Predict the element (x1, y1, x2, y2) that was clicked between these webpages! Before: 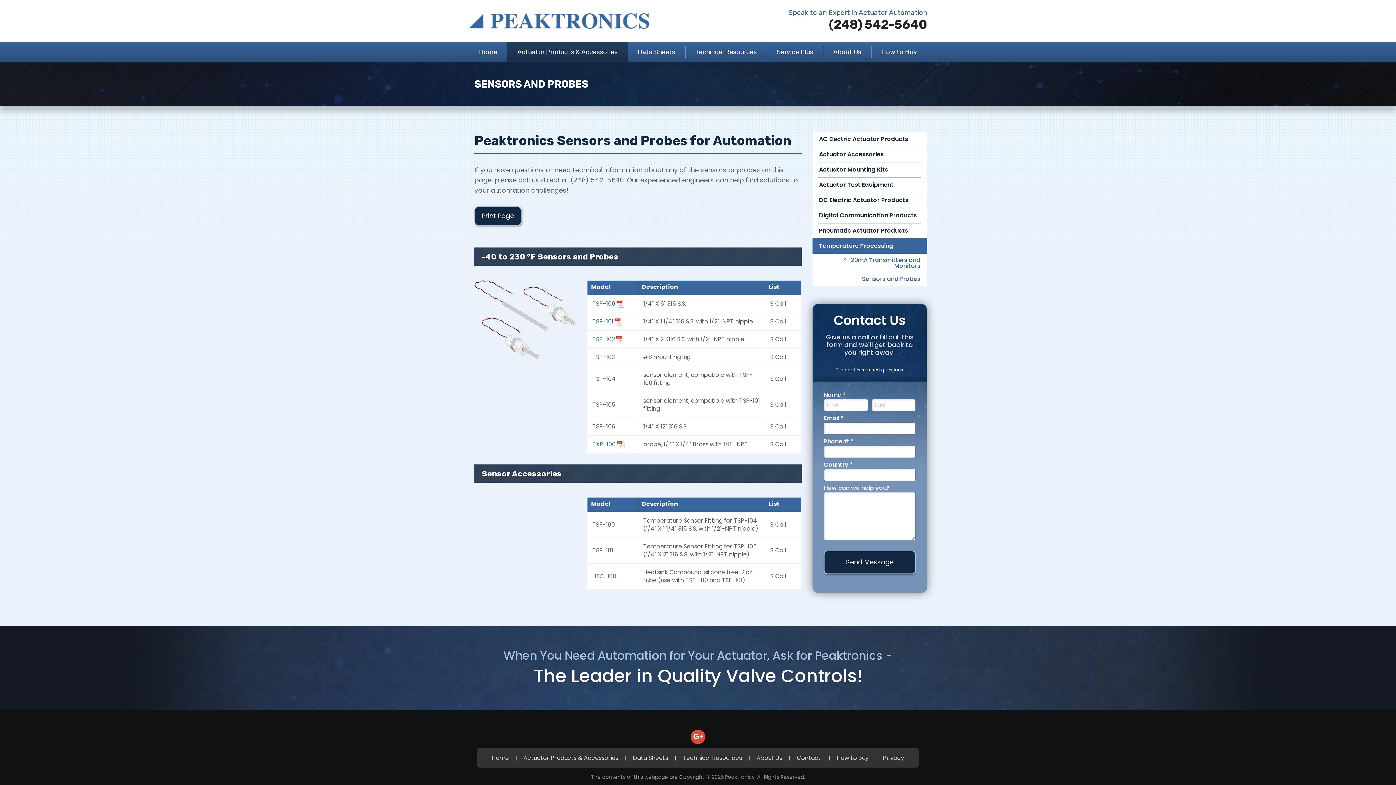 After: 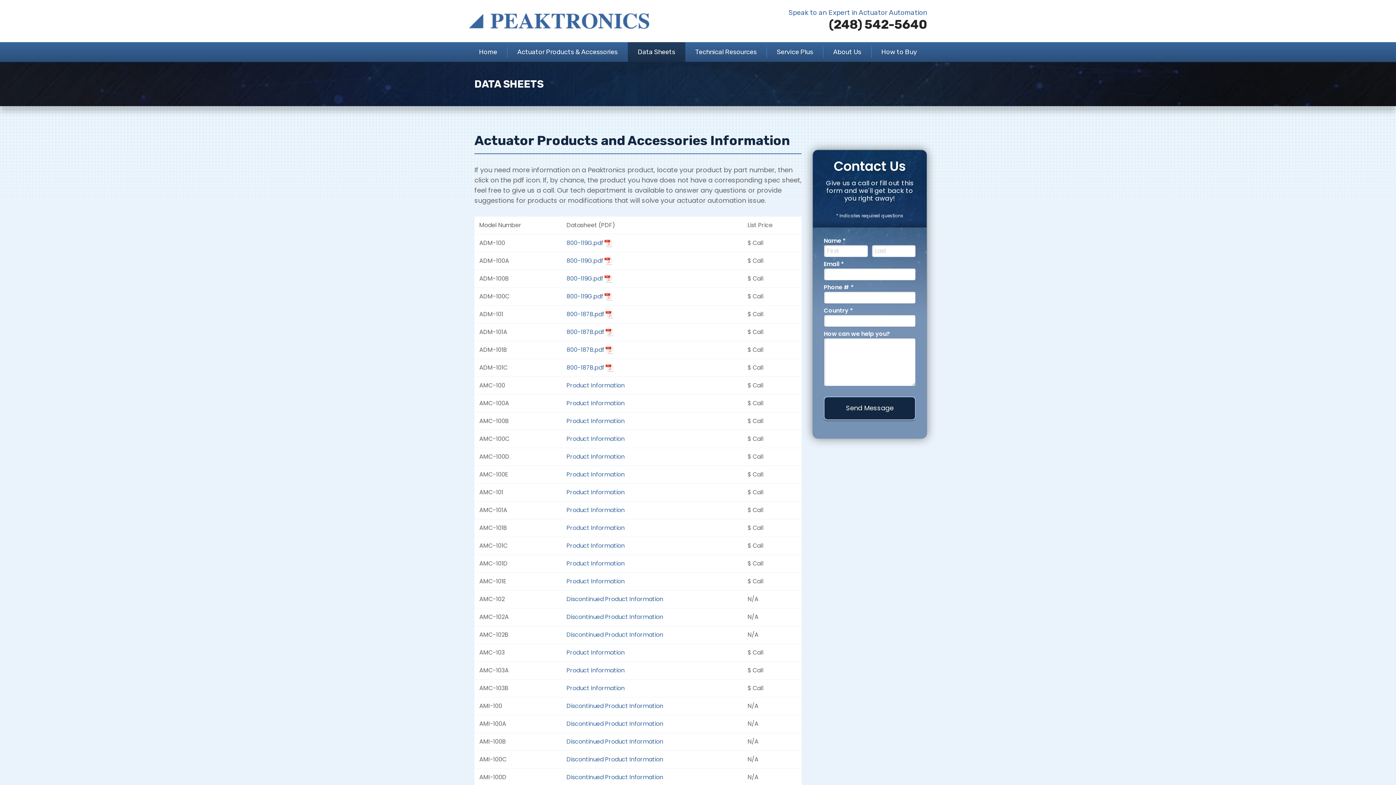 Action: label: Data Sheets bbox: (633, 754, 668, 762)